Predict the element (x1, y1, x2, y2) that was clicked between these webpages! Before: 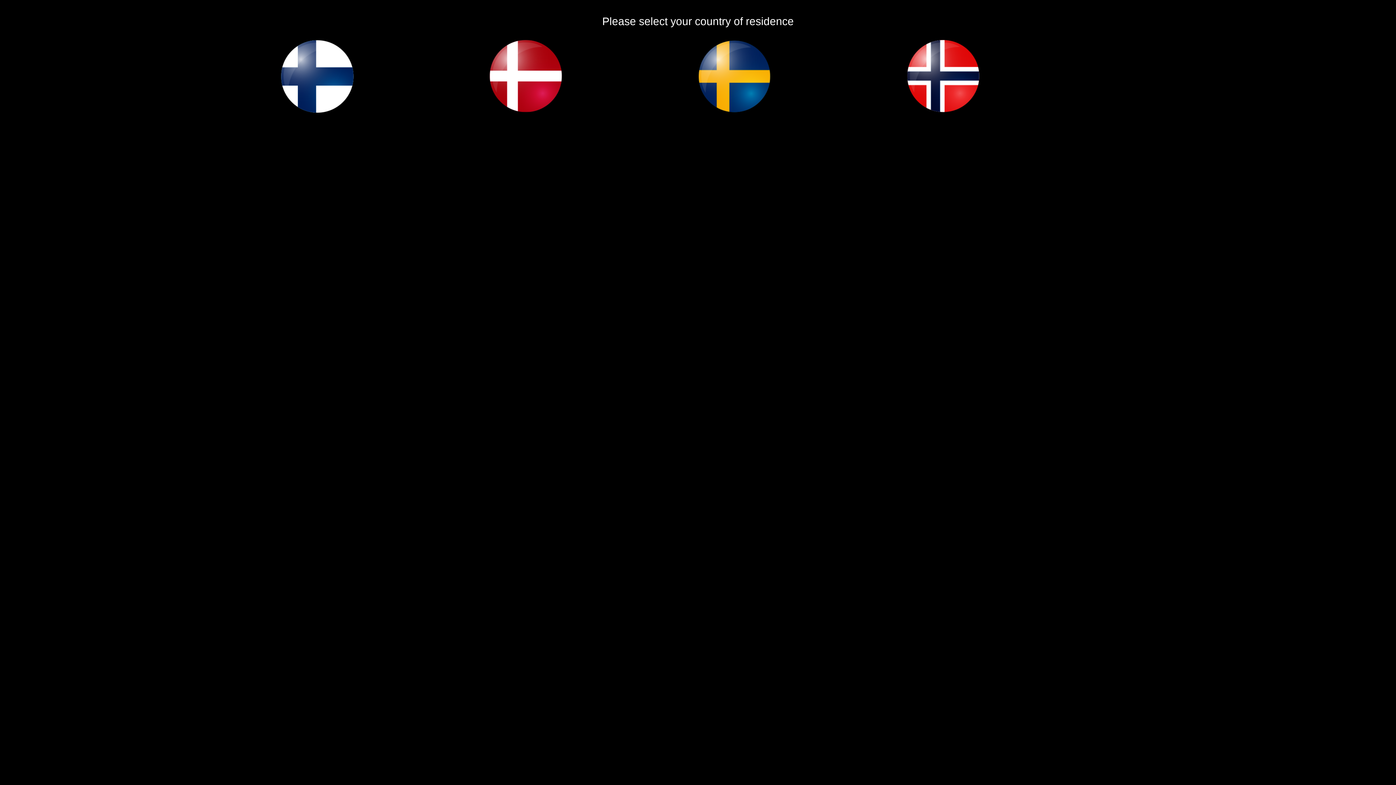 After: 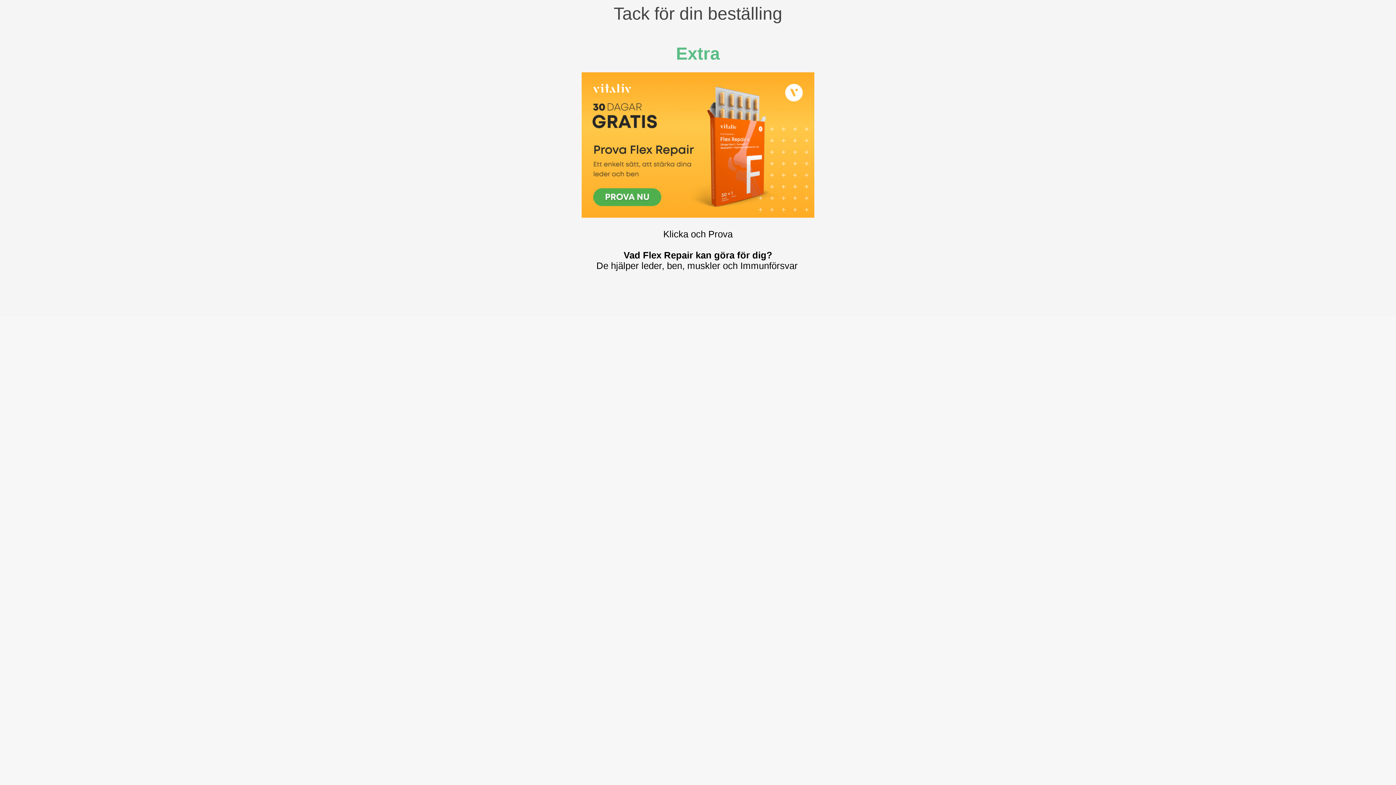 Action: bbox: (698, 107, 770, 113)